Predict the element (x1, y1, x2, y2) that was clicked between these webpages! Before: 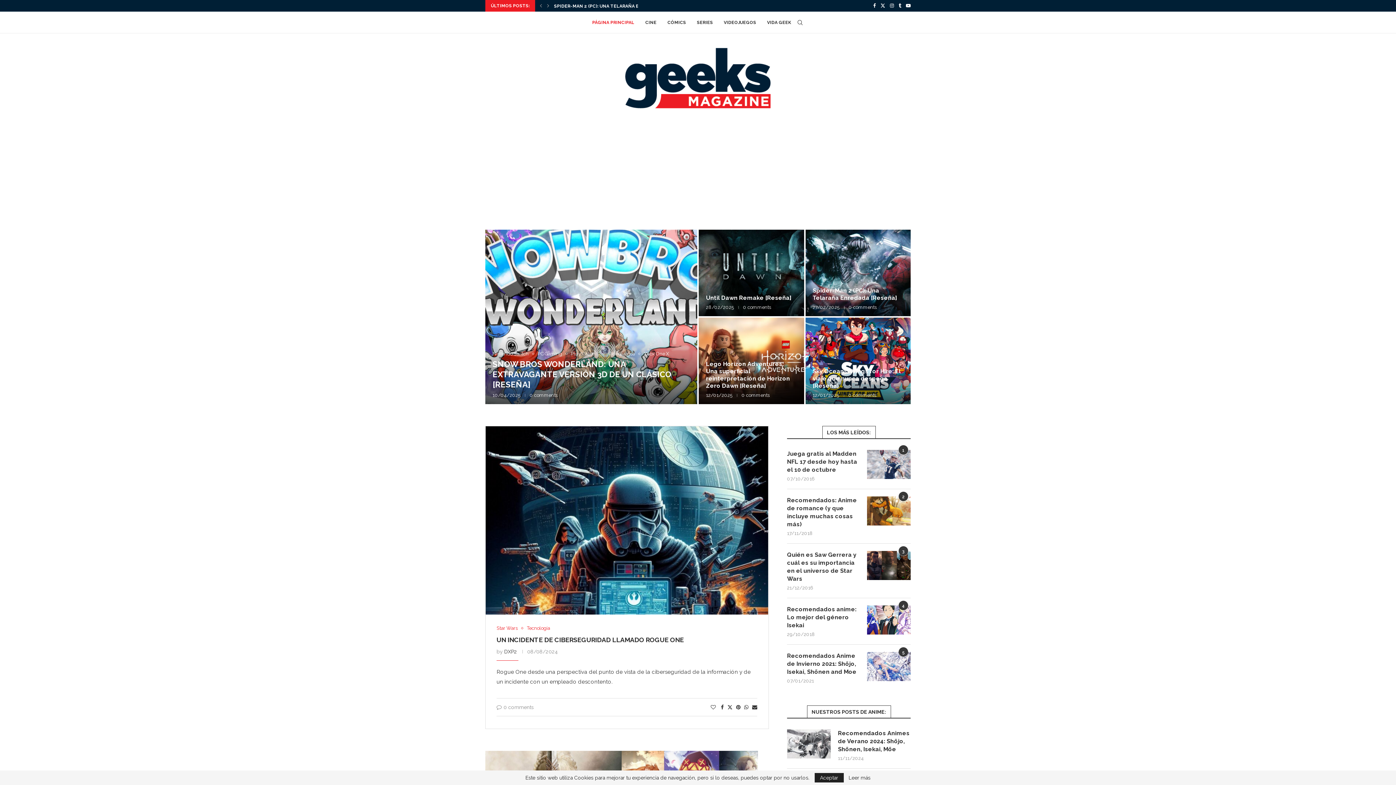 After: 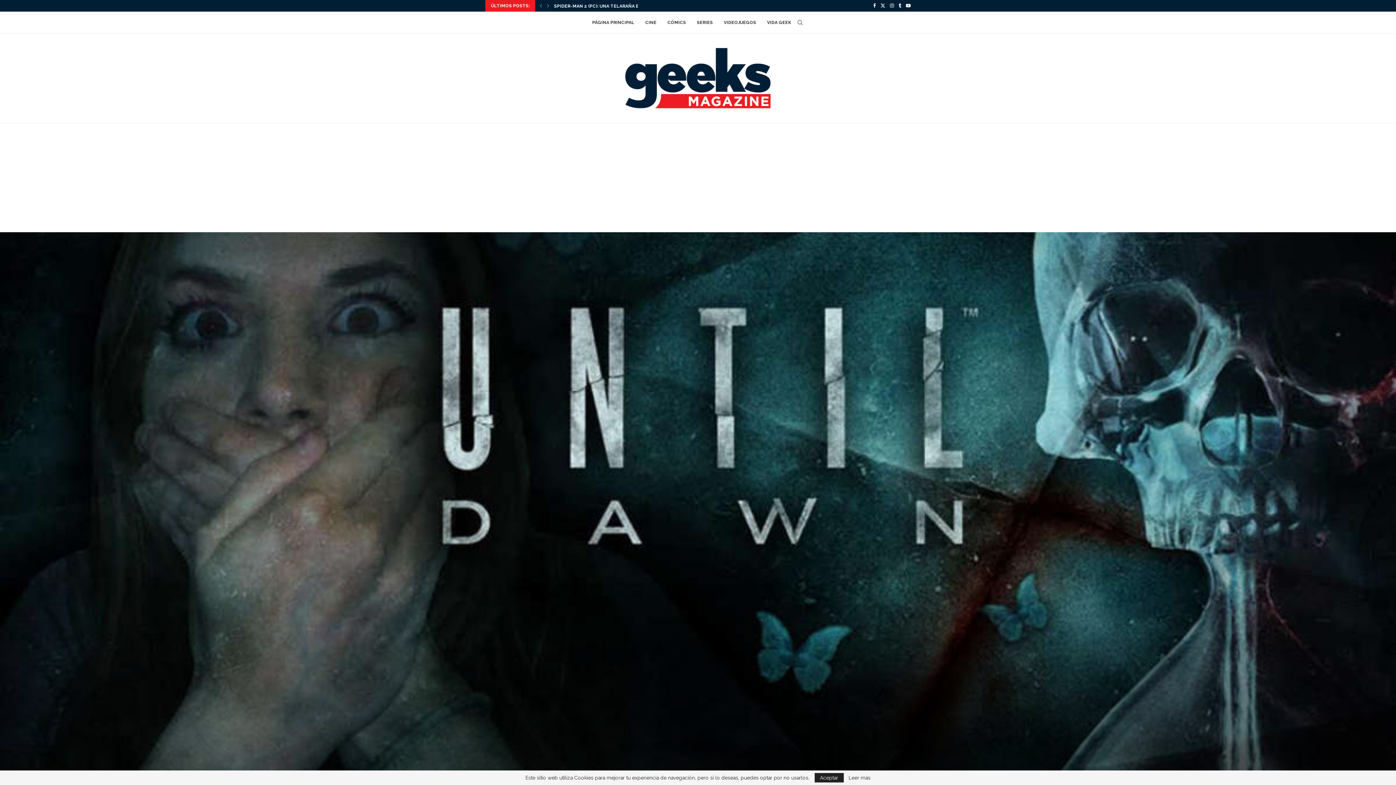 Action: label: Until Dawn Remake [Reseña] bbox: (706, 294, 792, 301)